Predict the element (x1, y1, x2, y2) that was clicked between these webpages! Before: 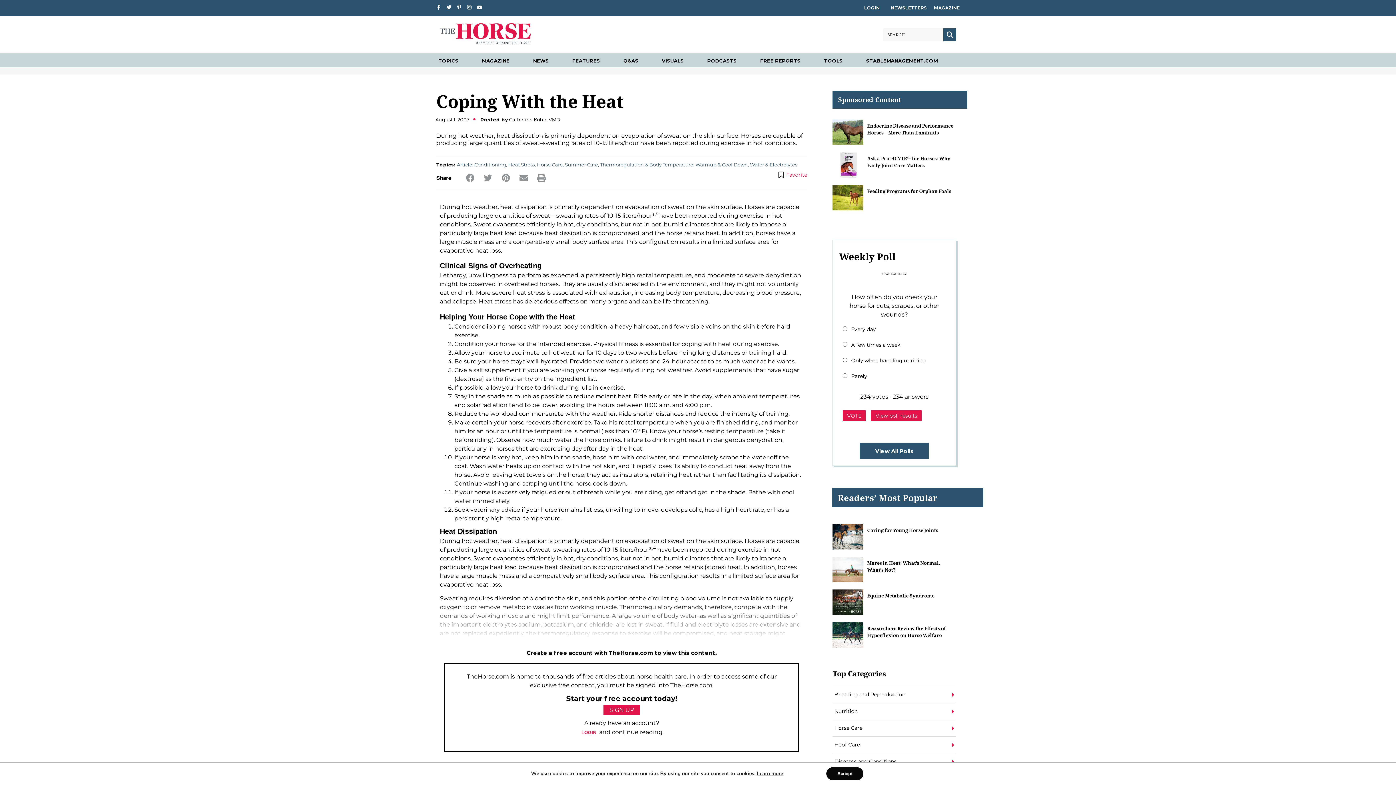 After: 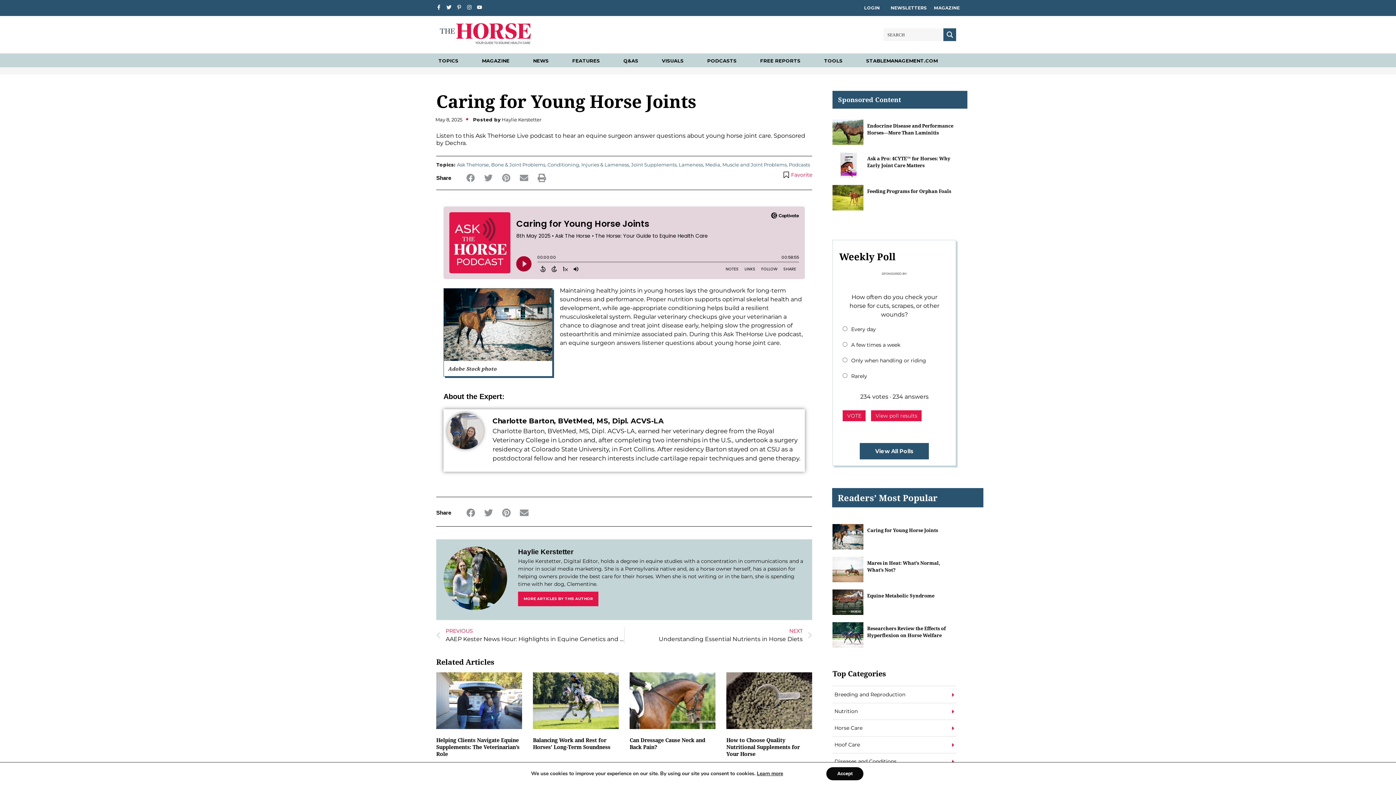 Action: label: Caring for Young Horse Joints bbox: (867, 527, 954, 534)